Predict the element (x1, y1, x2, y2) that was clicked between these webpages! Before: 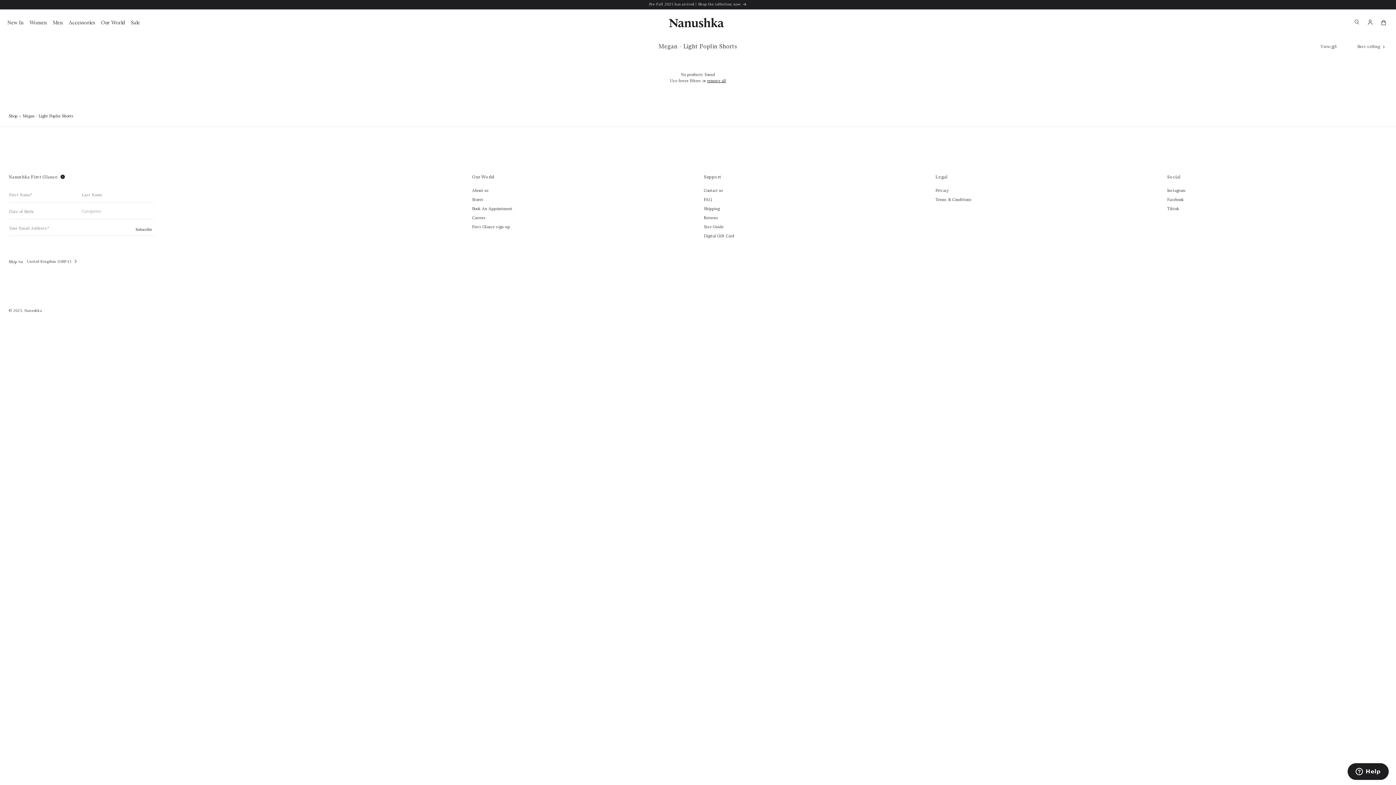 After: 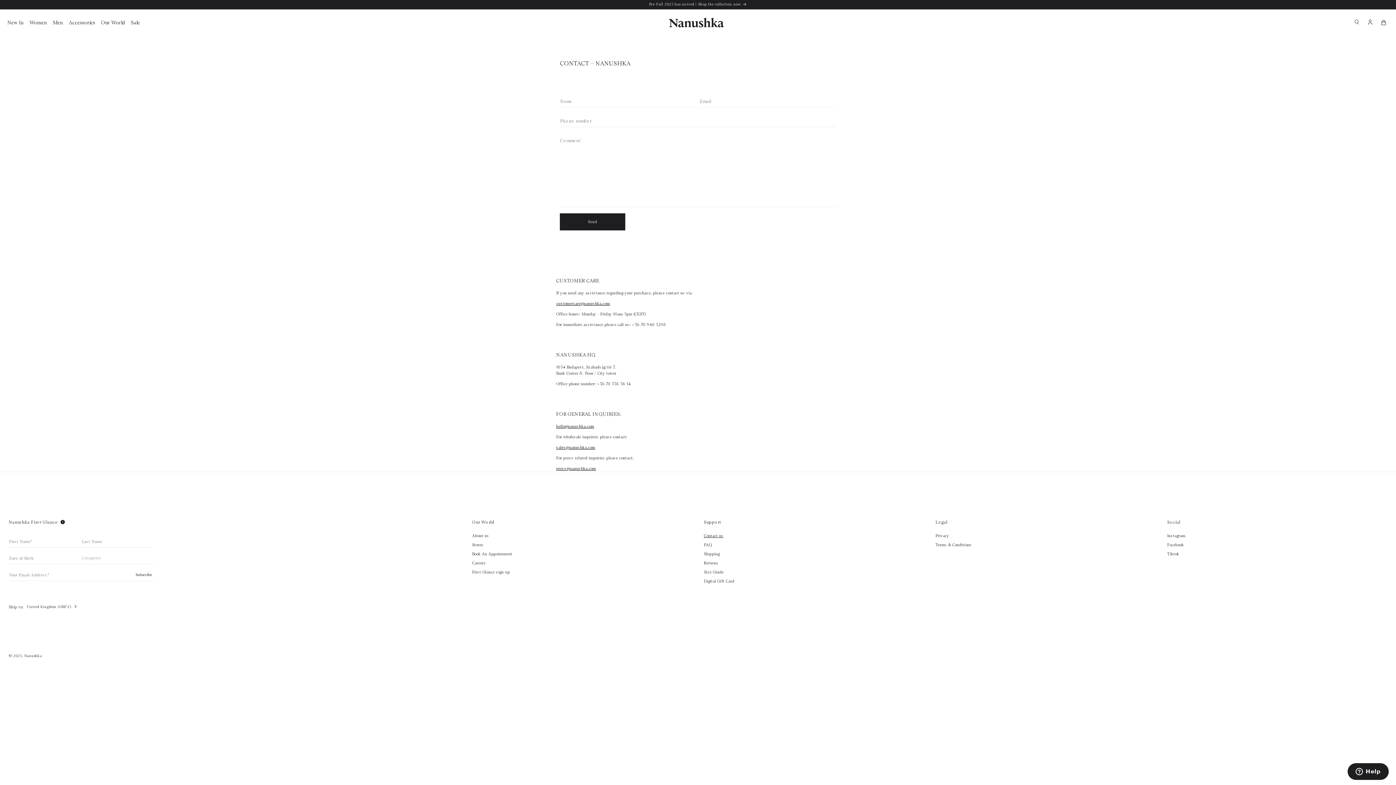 Action: label: Contact us bbox: (703, 186, 924, 195)